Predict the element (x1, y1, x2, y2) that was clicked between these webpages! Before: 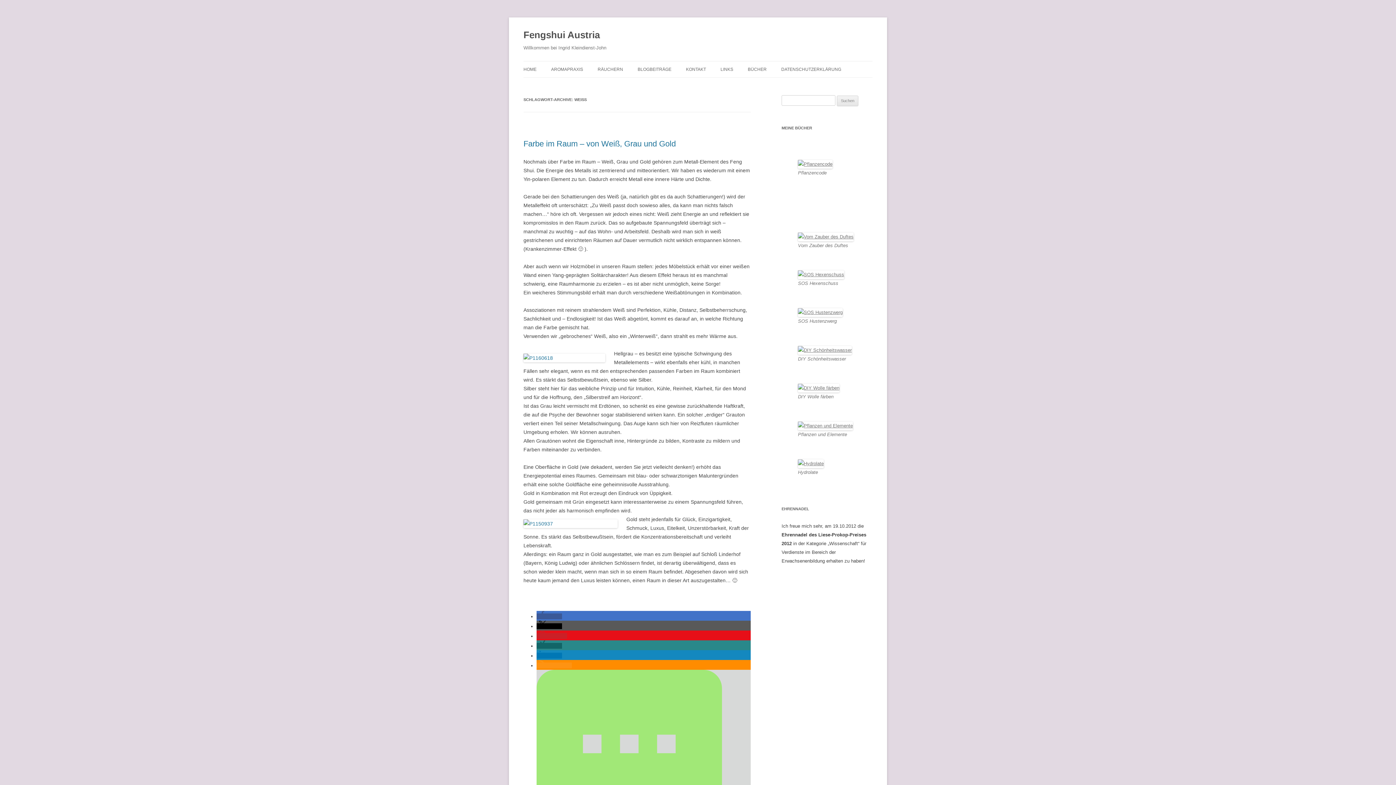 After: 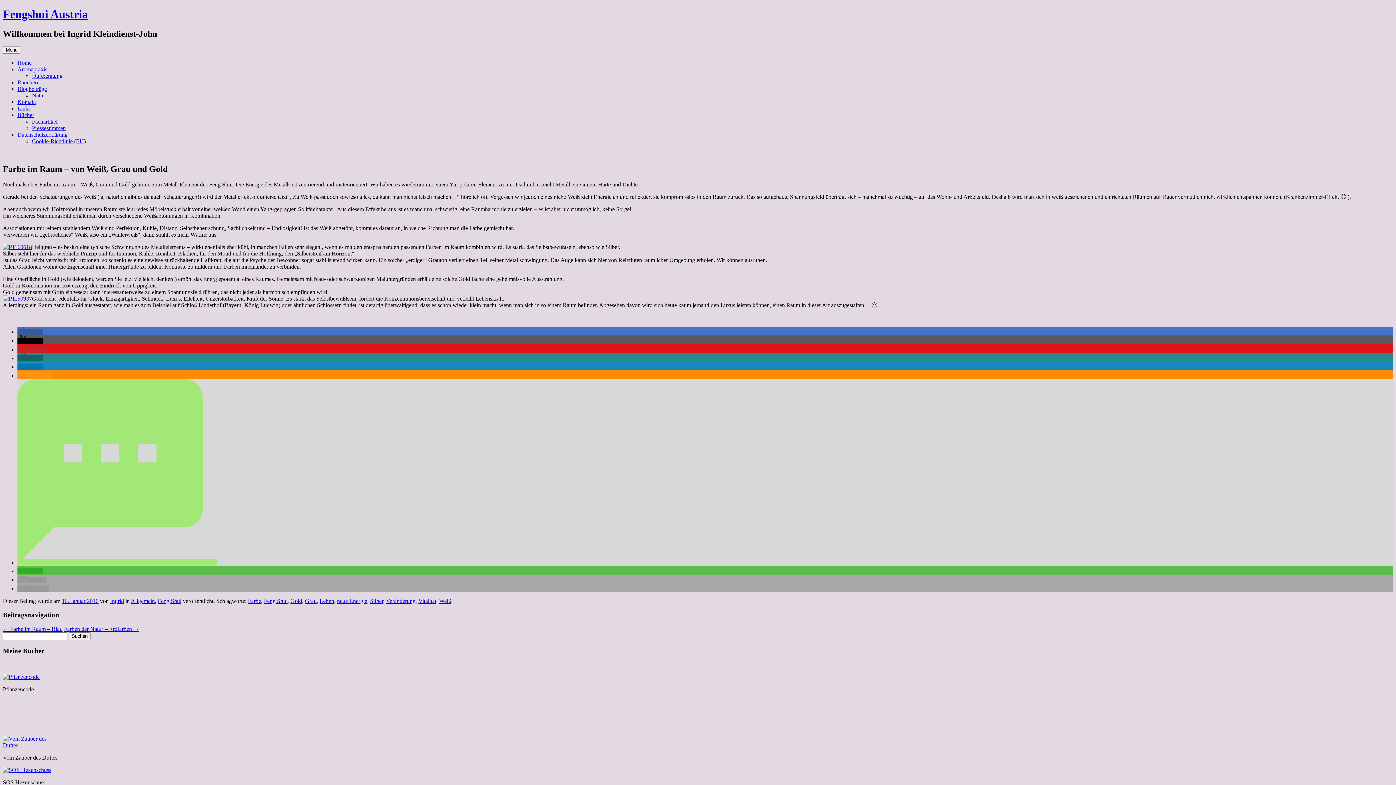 Action: label: Farbe im Raum – von Weiß, Grau und Gold bbox: (523, 139, 676, 148)